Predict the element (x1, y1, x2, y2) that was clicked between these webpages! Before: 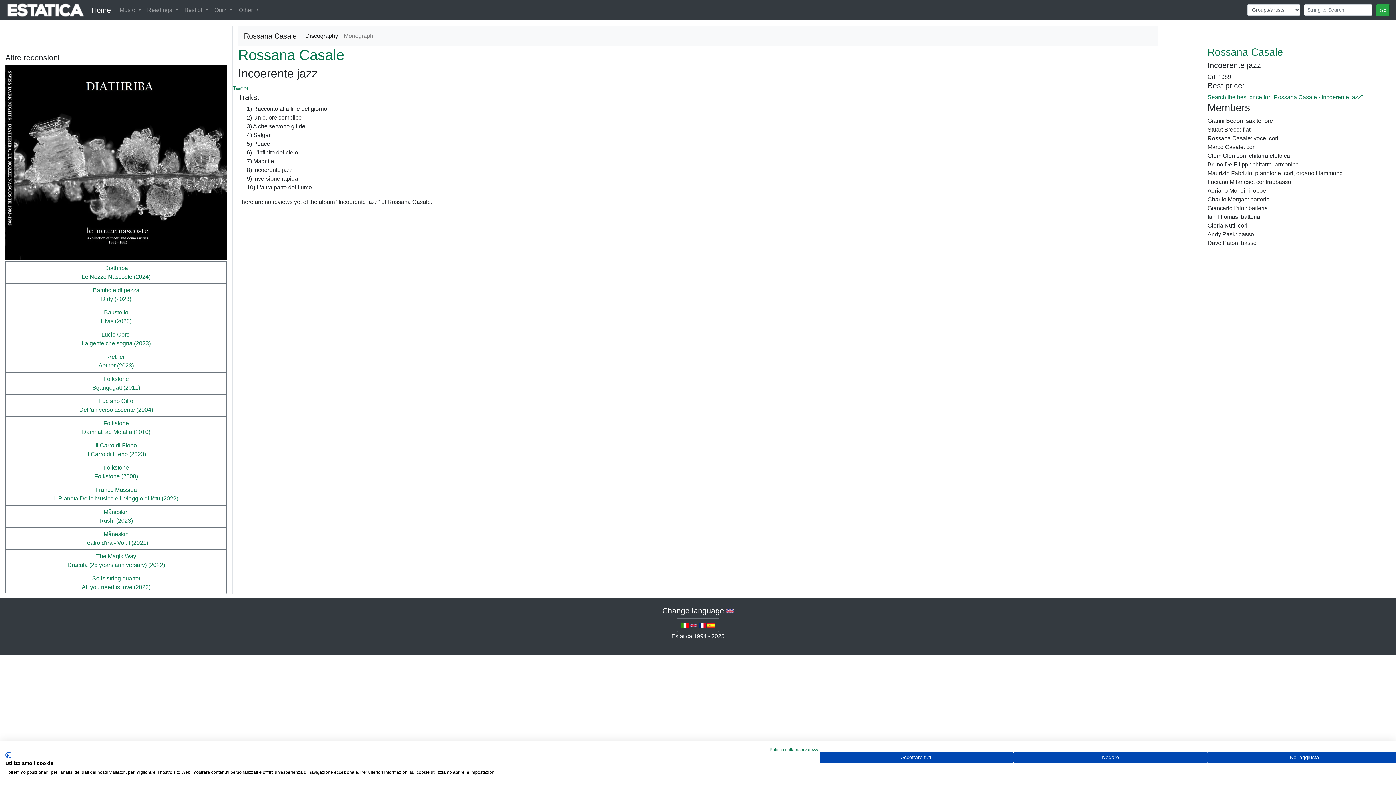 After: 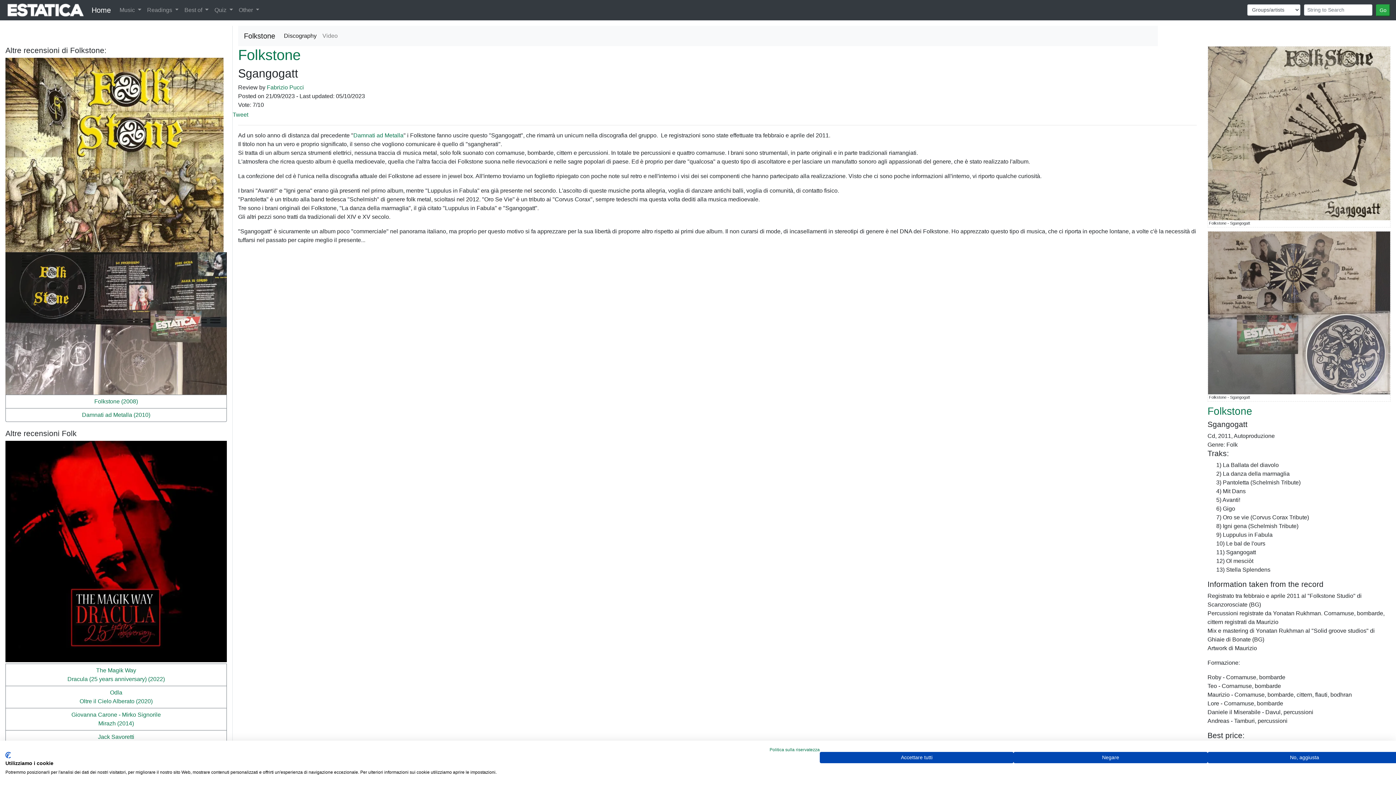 Action: bbox: (5, 372, 226, 394) label: Folkstone
Sgangogatt (2011)